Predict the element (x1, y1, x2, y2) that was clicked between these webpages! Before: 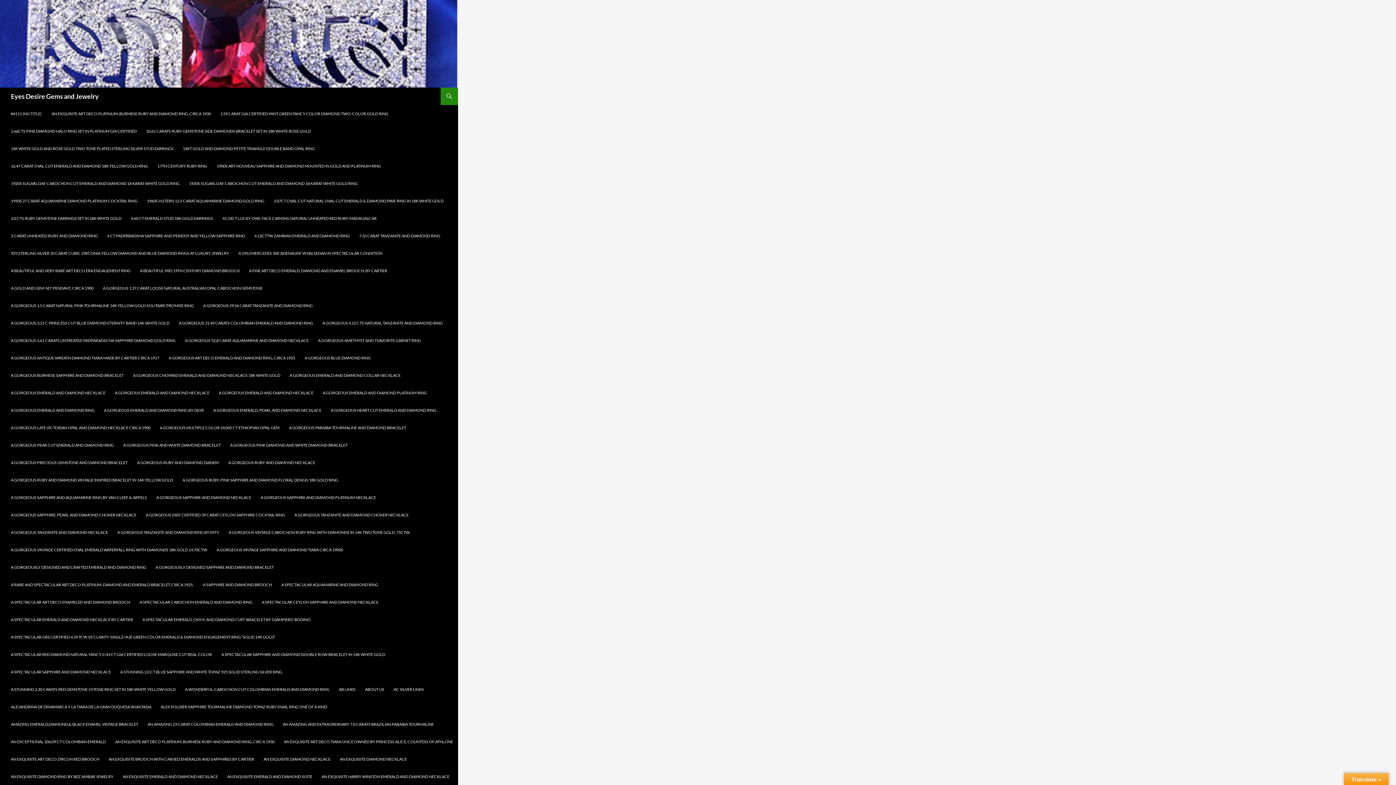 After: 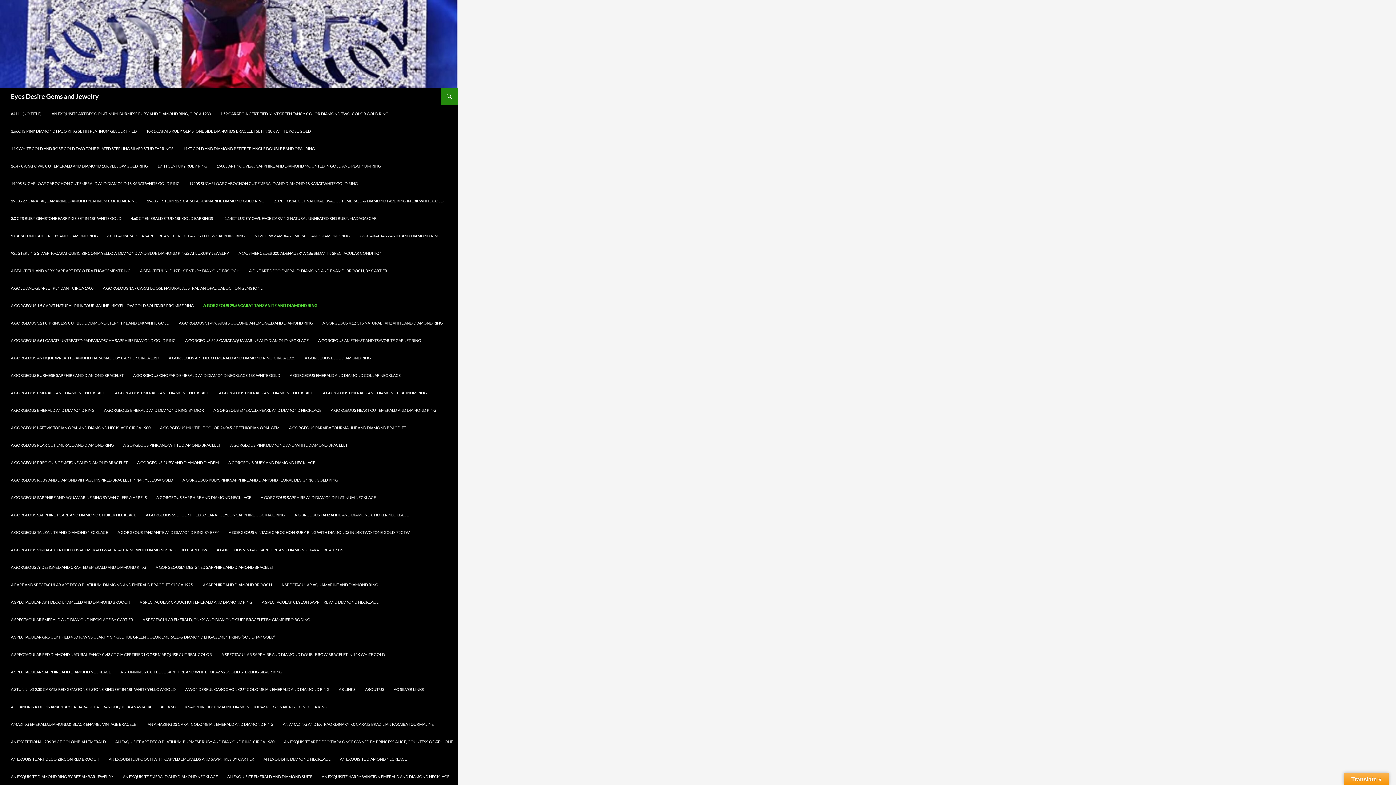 Action: bbox: (198, 297, 317, 314) label: A GORGEOUS 29.56 CARAT TANZANITE AND DIAMOND RING